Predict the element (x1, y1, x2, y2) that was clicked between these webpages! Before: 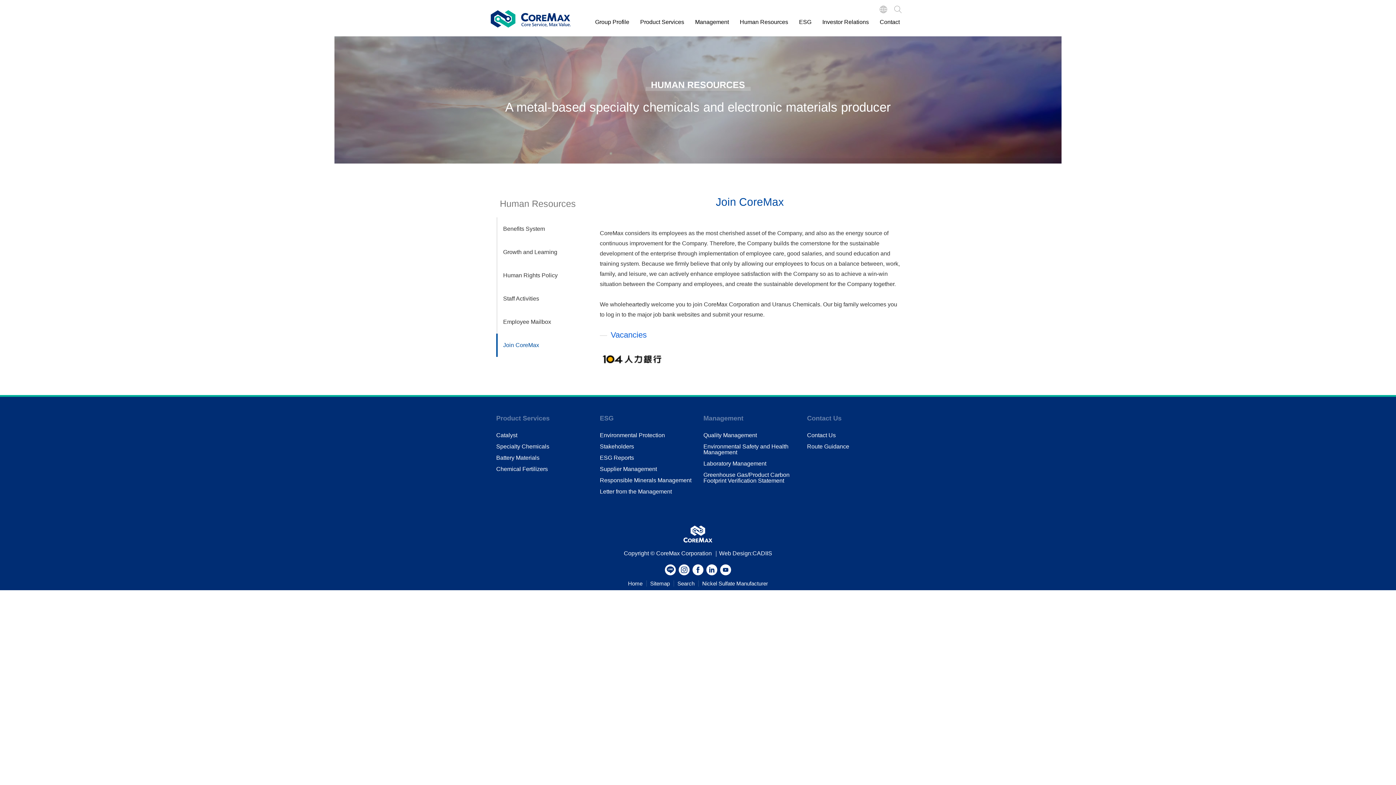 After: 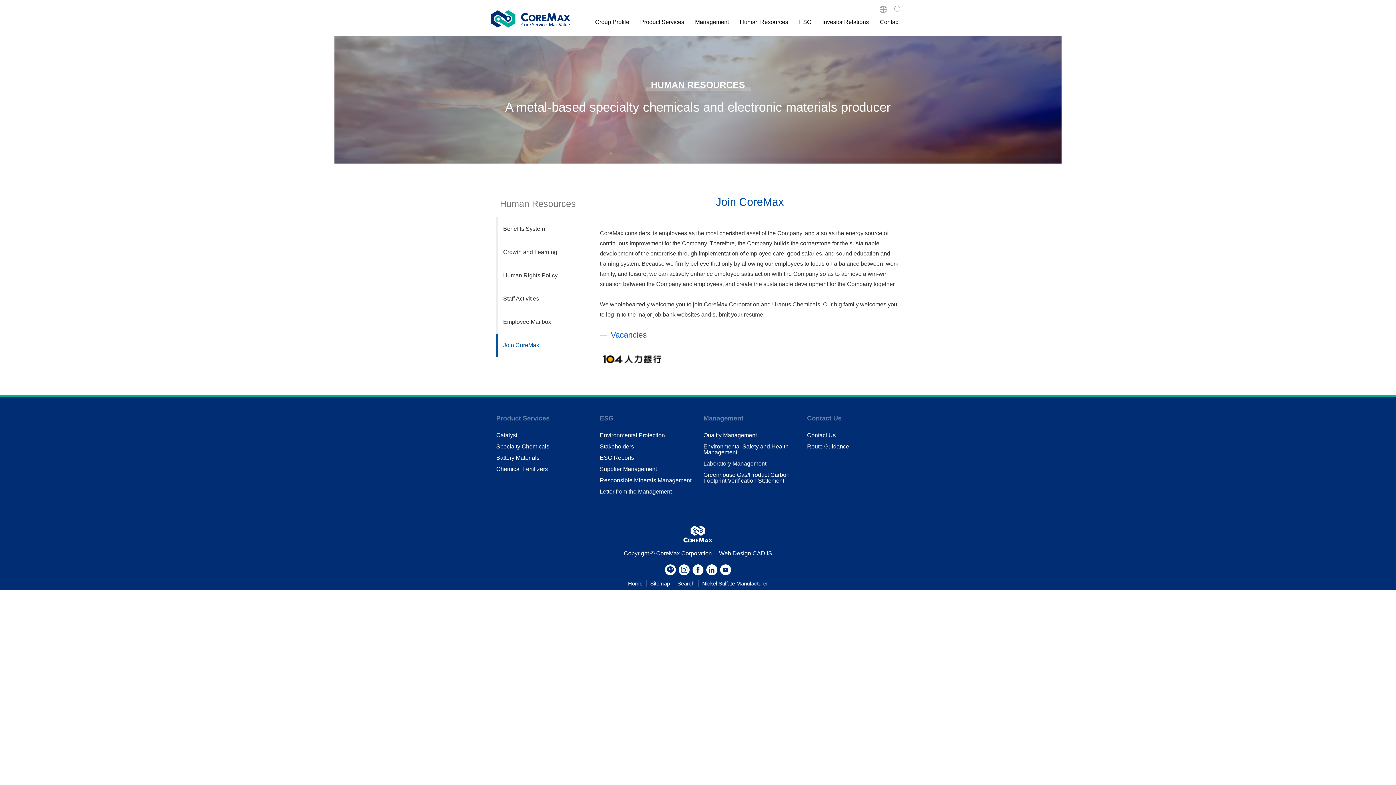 Action: bbox: (665, 570, 676, 576)